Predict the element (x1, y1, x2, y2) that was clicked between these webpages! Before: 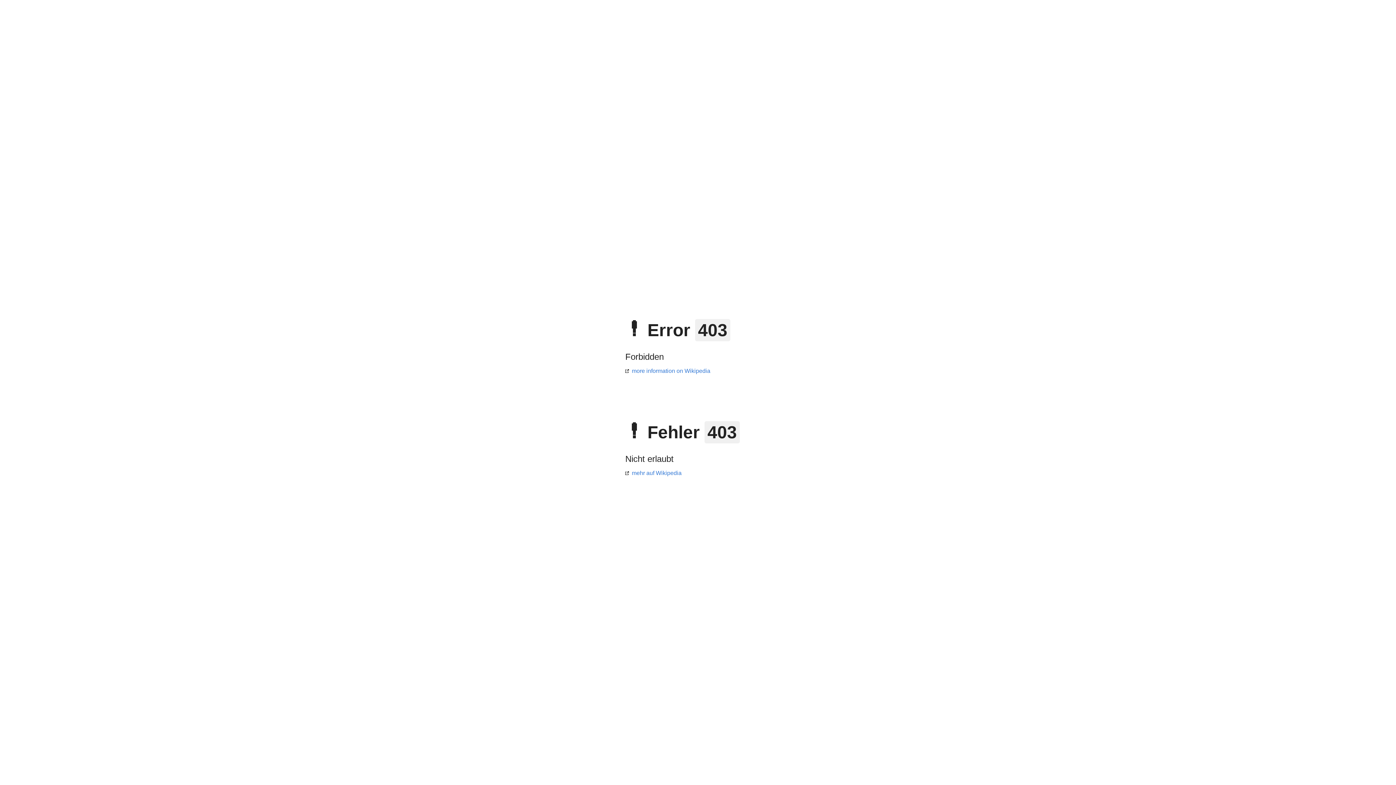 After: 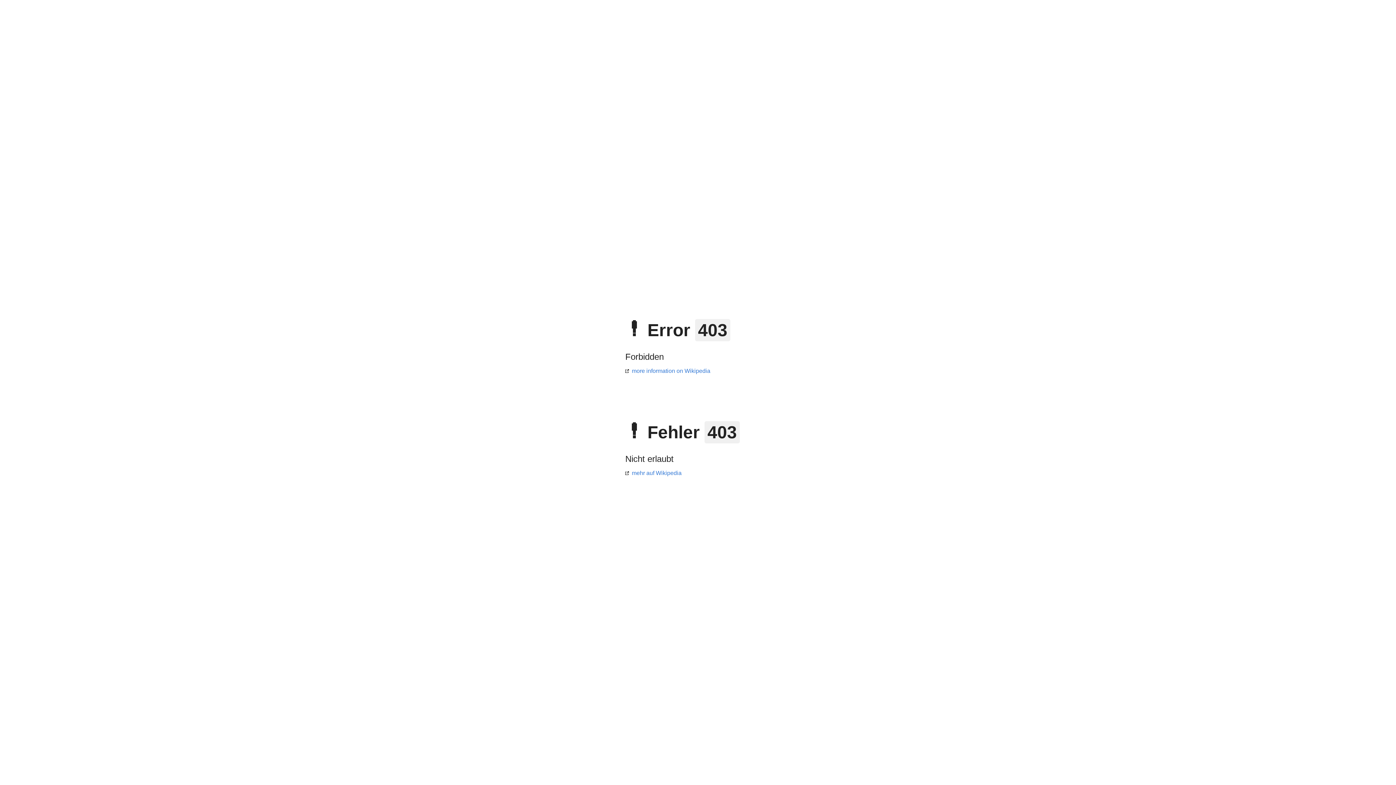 Action: label: more information on Wikipedia bbox: (625, 368, 710, 374)